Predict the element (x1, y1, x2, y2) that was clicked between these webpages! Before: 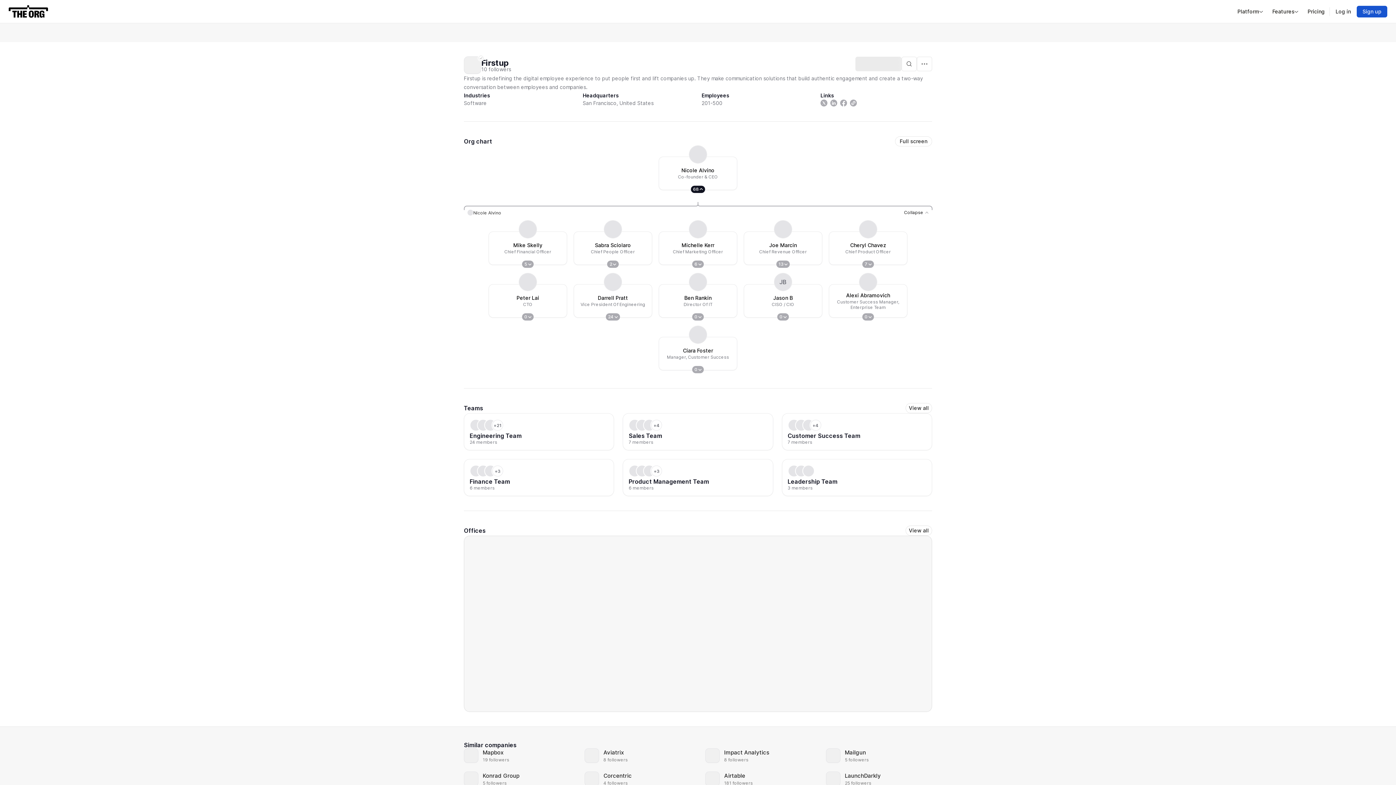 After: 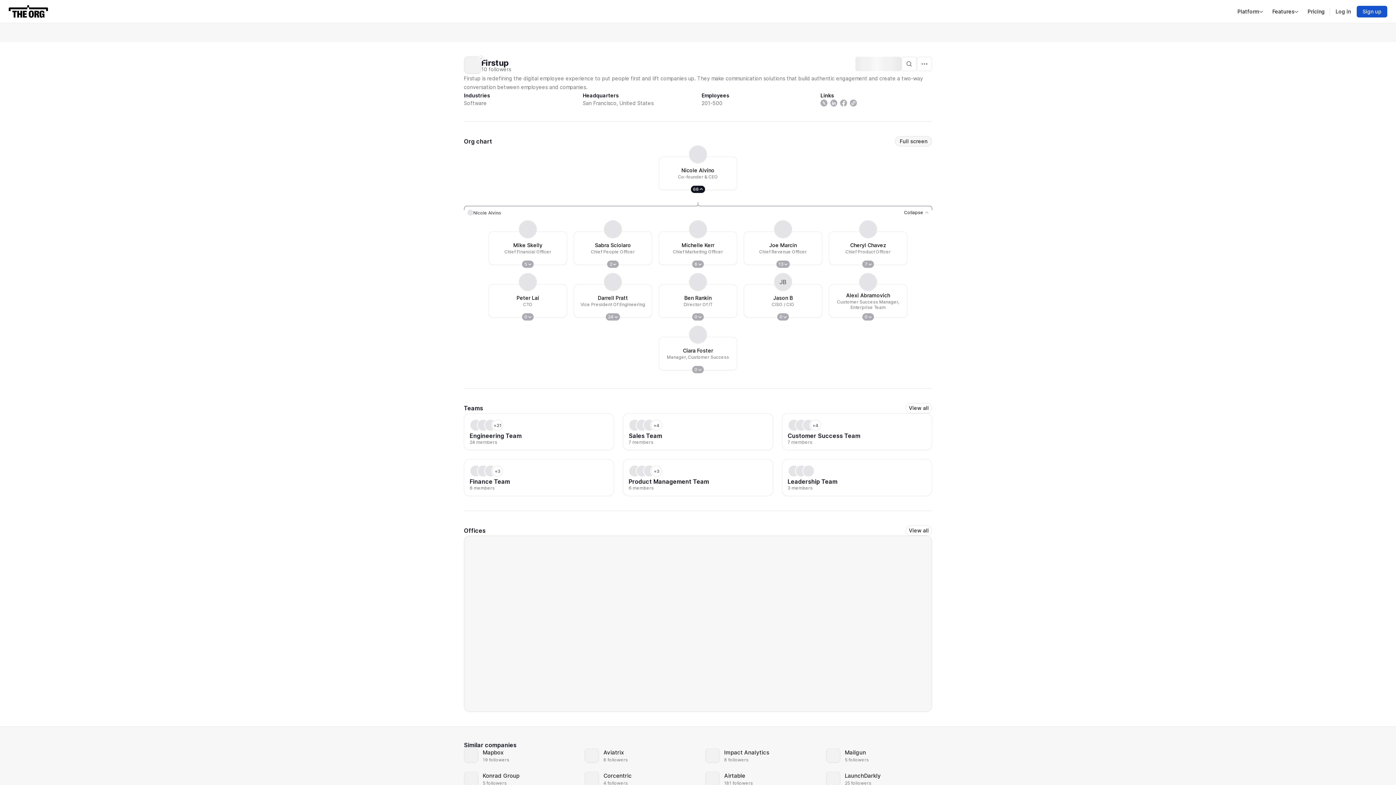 Action: bbox: (895, 136, 932, 146) label: Full screen